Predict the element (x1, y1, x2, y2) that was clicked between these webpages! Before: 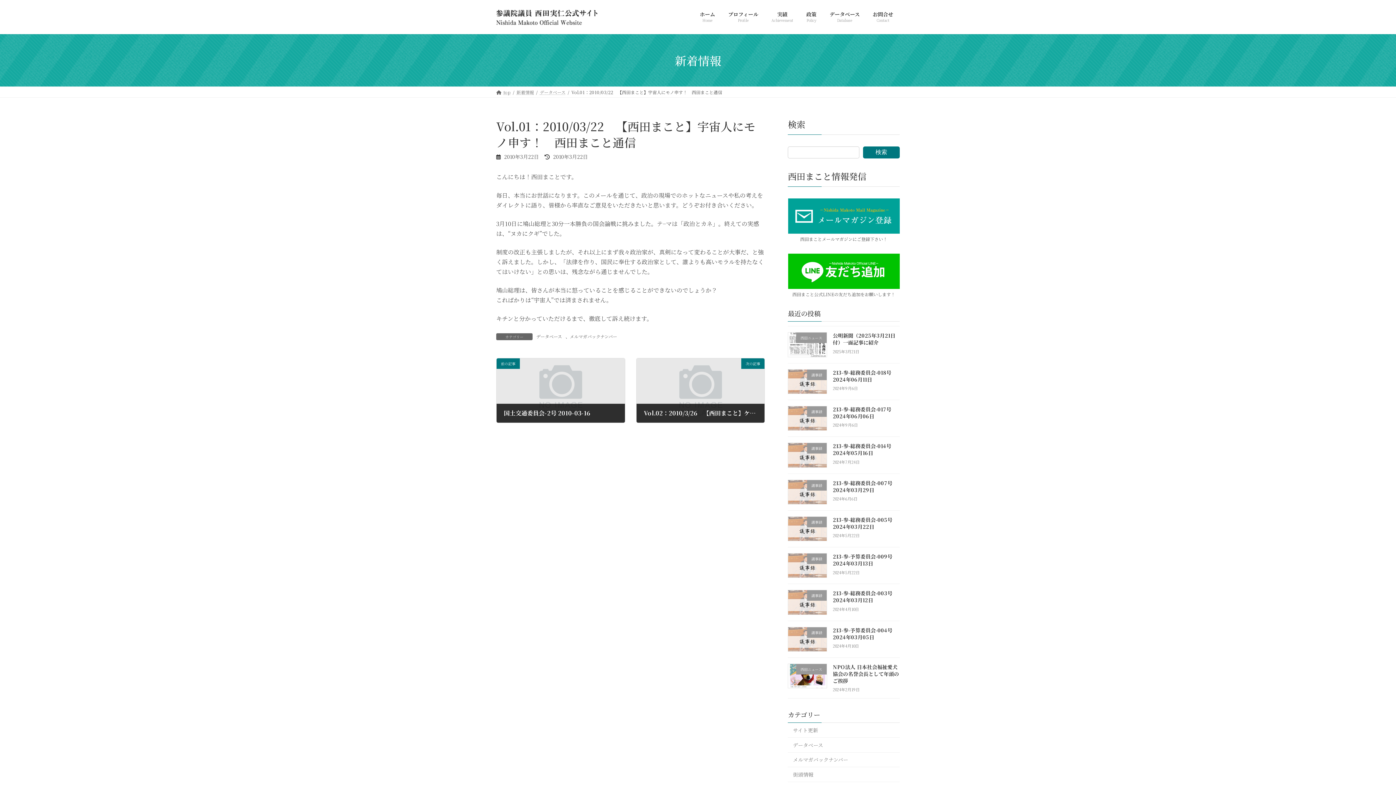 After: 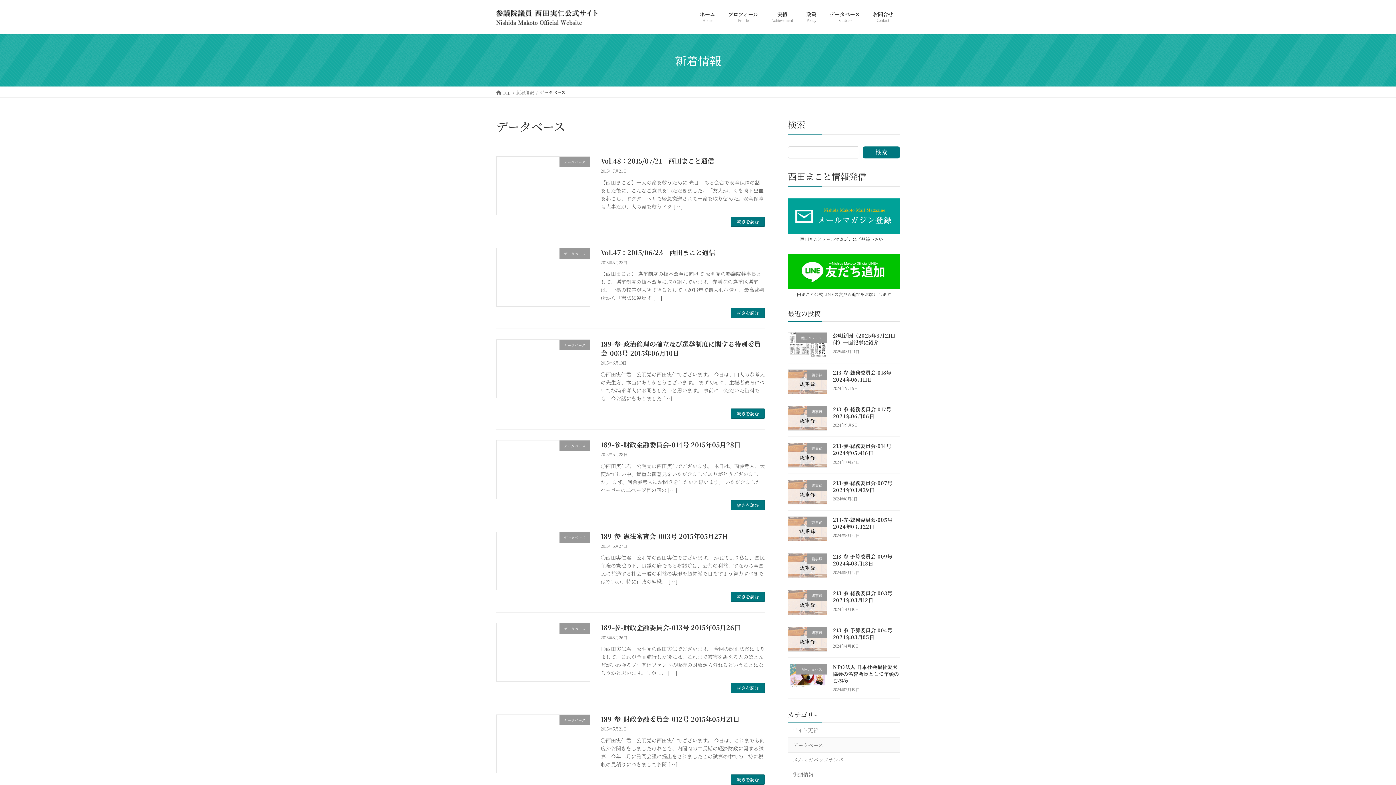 Action: bbox: (539, 88, 565, 95) label: データベース